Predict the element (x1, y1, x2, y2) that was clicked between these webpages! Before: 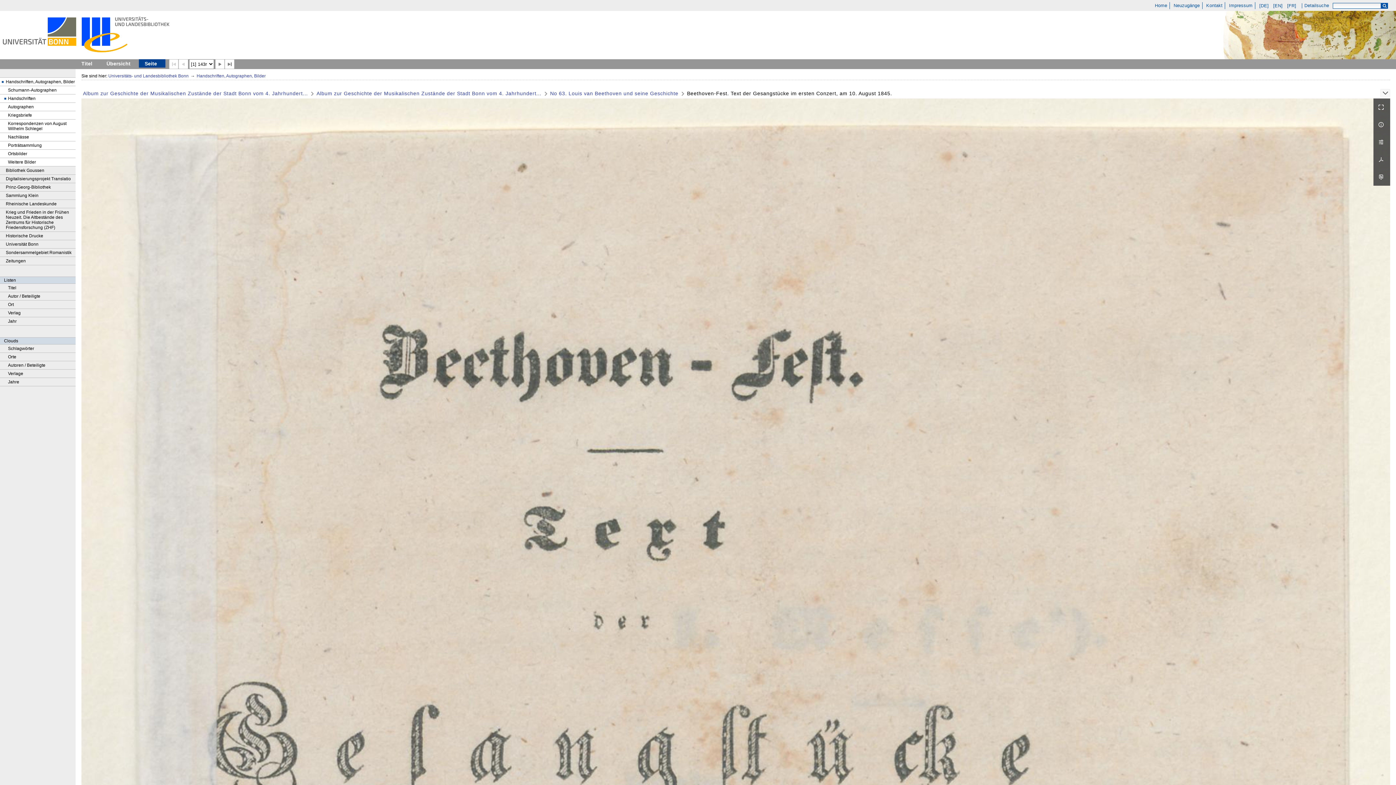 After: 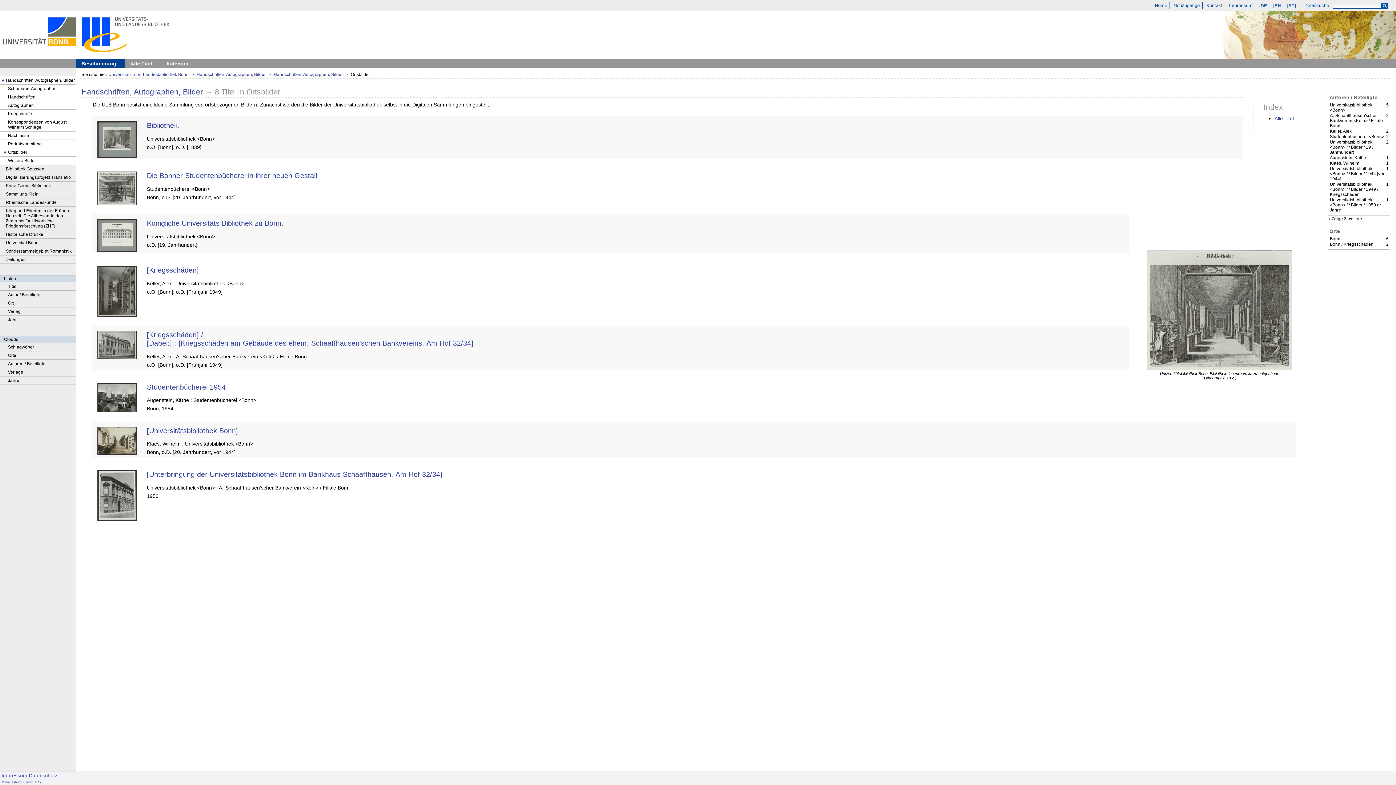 Action: label: Ortsbilder bbox: (0, 149, 75, 158)